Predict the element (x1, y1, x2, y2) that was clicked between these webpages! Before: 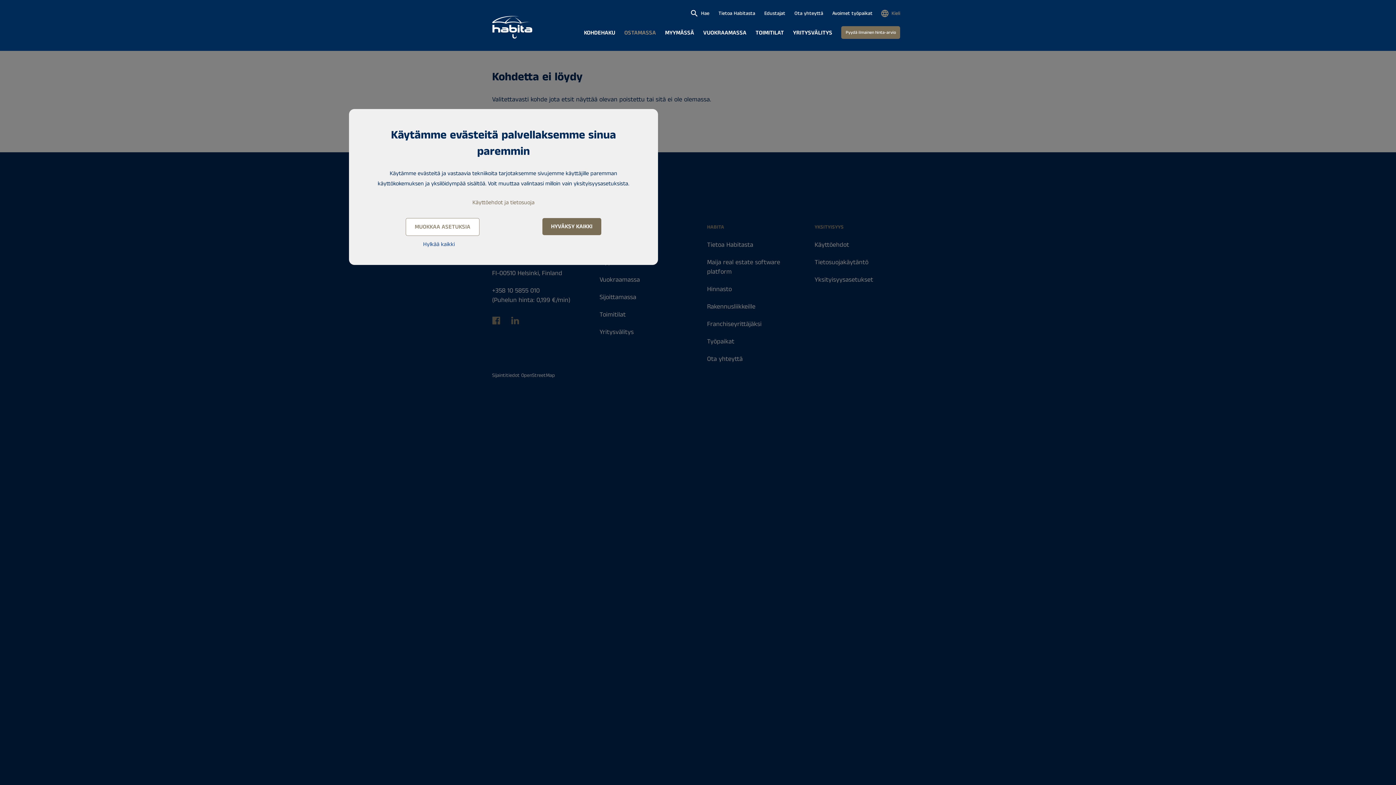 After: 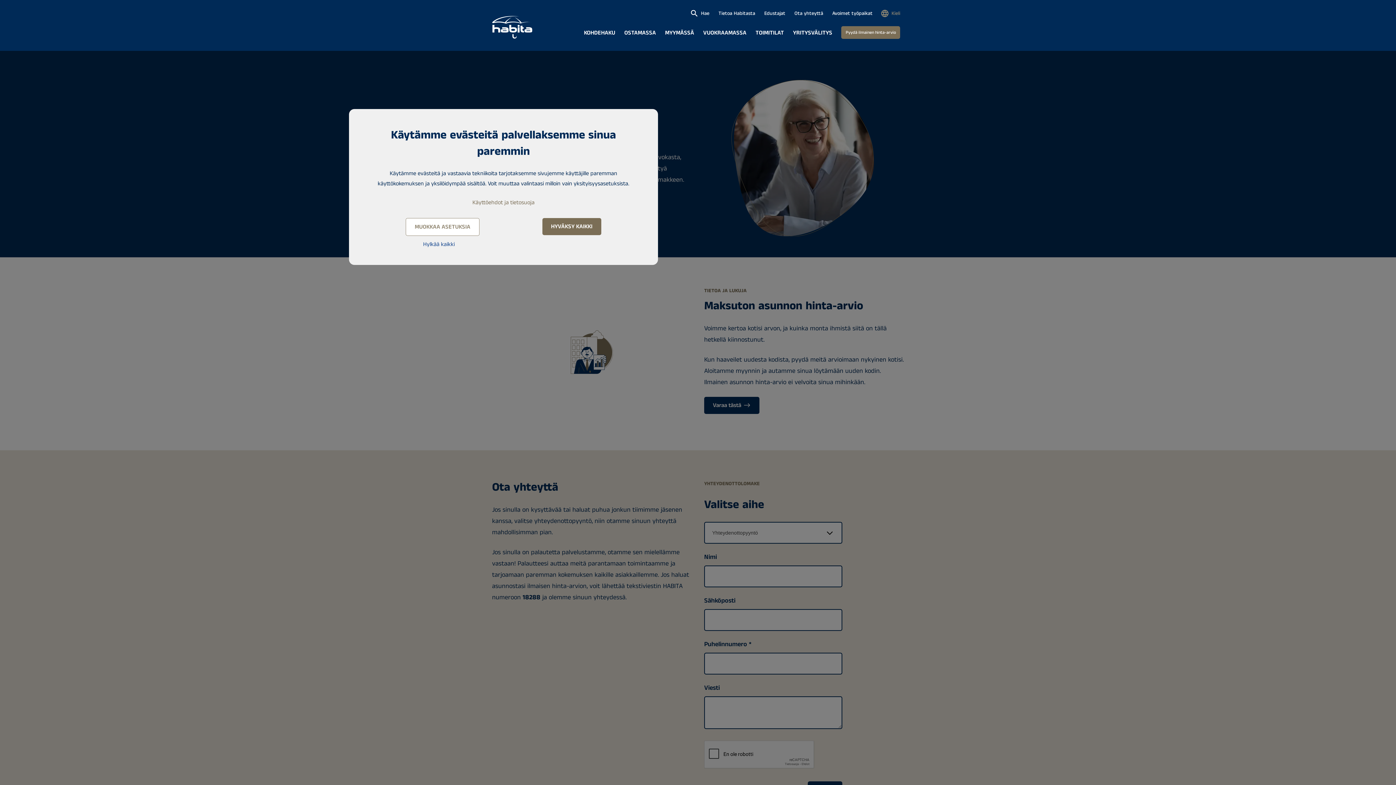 Action: bbox: (794, 2, 823, 24) label: Ota yhteyttä